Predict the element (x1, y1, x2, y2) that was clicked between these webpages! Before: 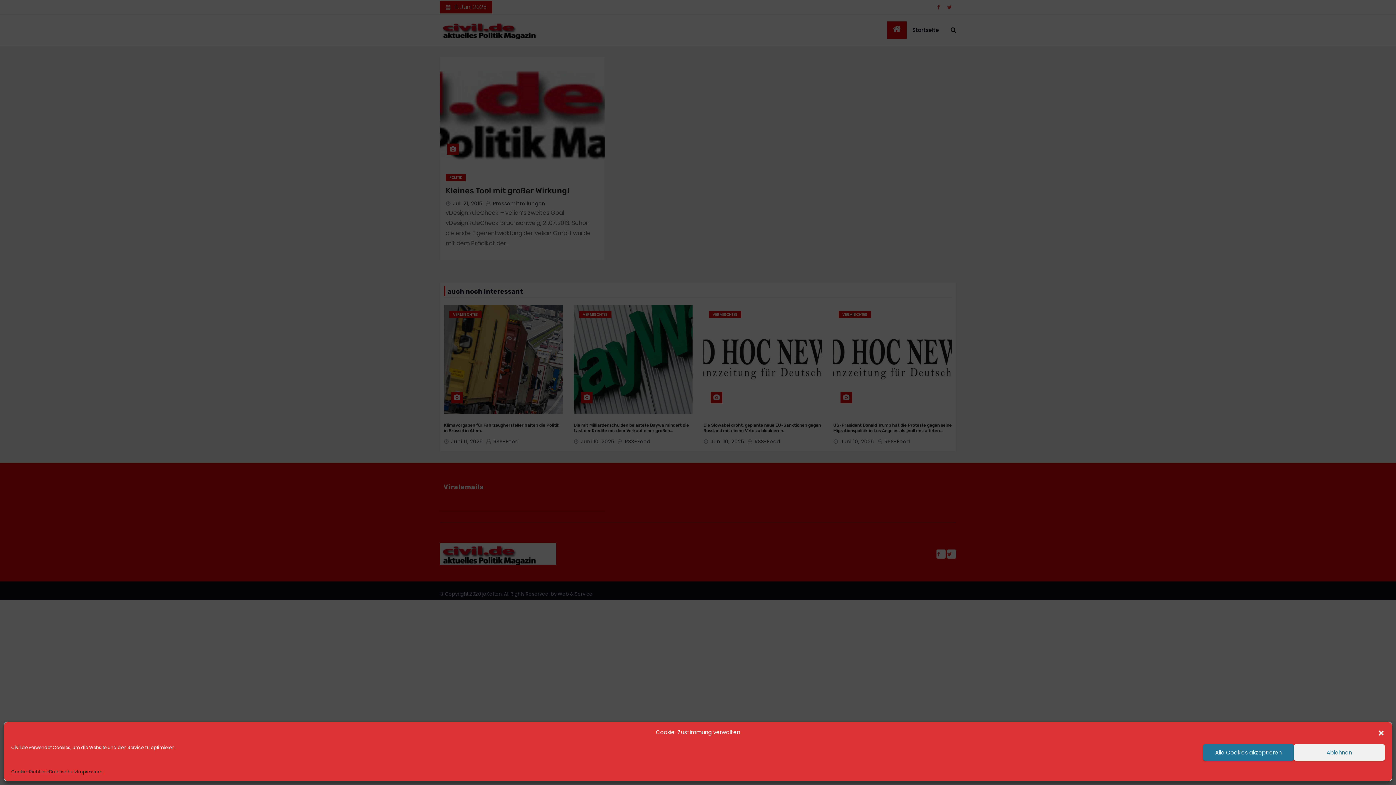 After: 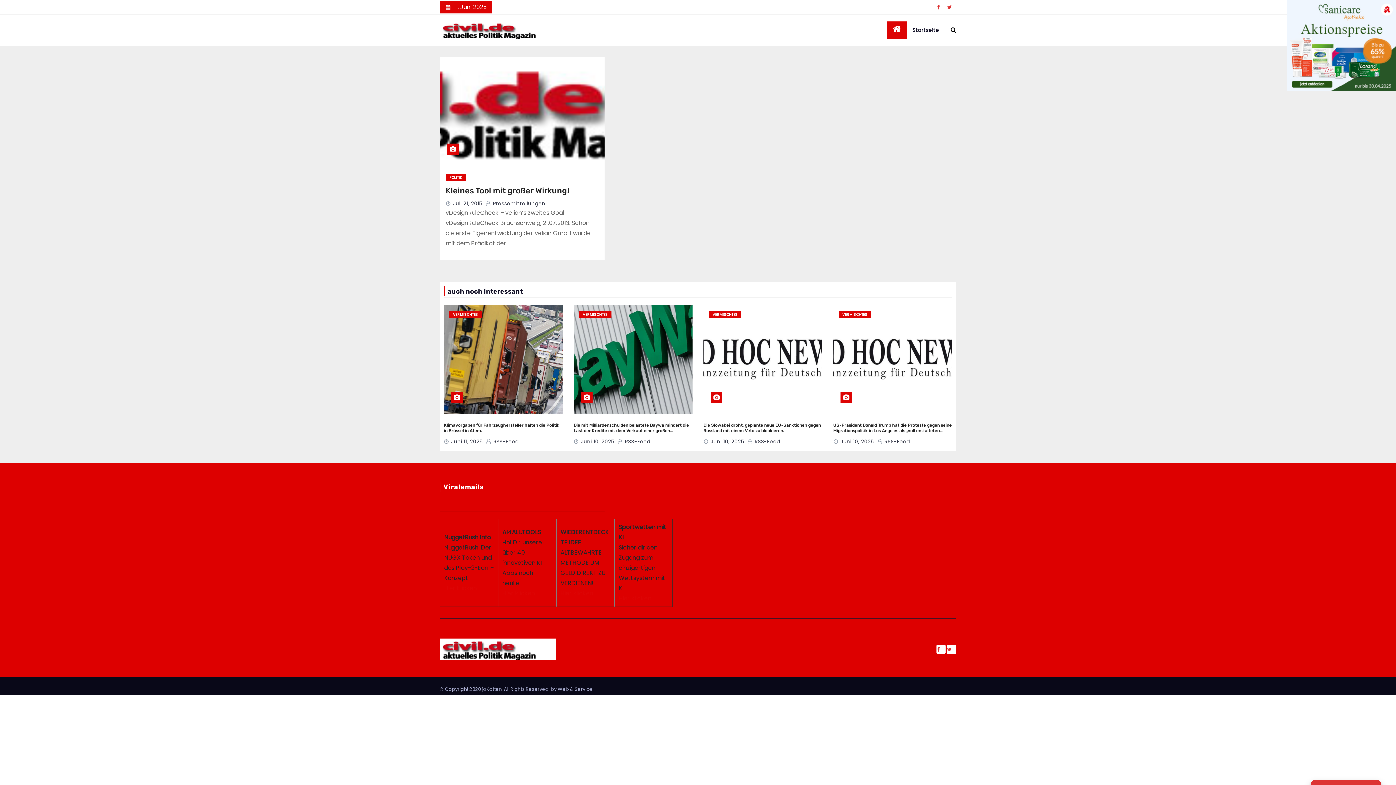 Action: bbox: (1294, 744, 1385, 761) label: Ablehnen